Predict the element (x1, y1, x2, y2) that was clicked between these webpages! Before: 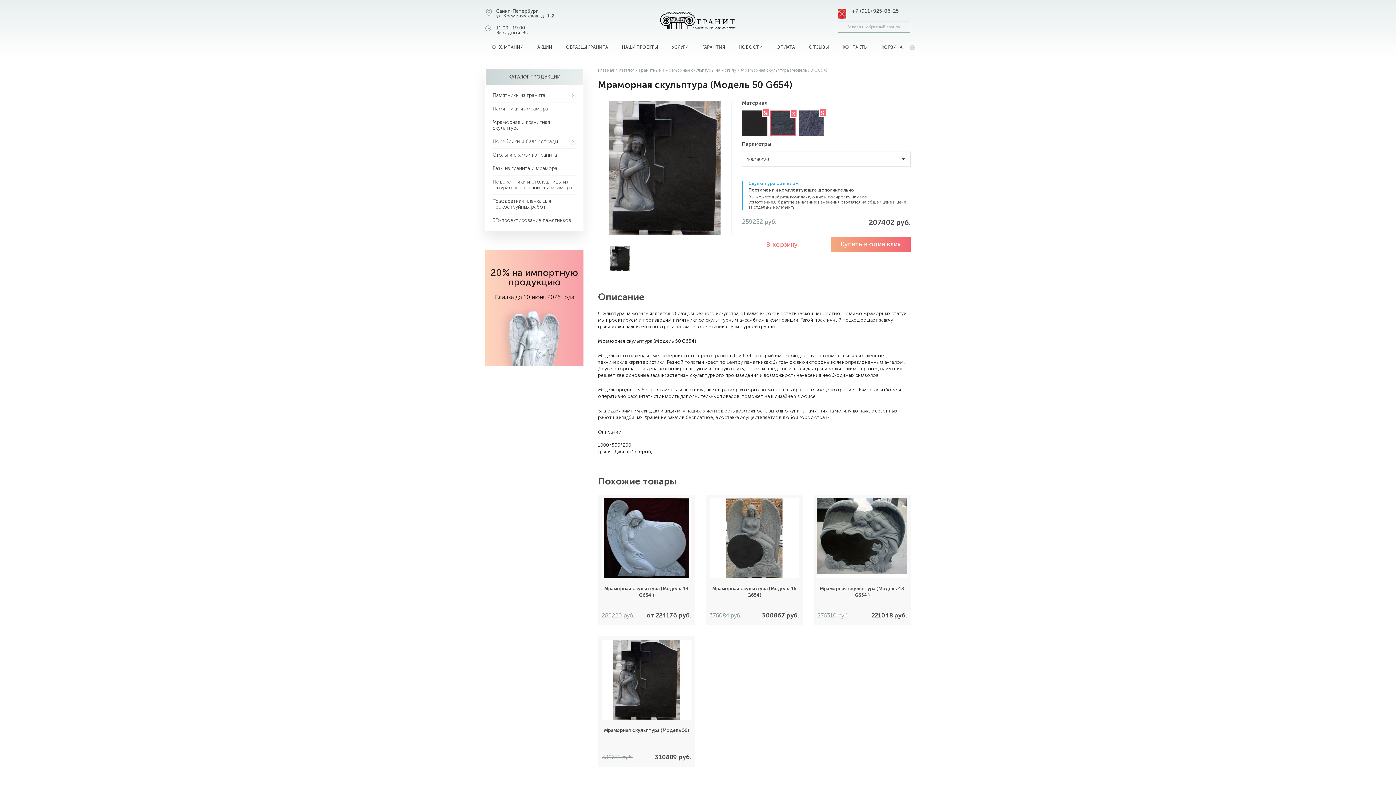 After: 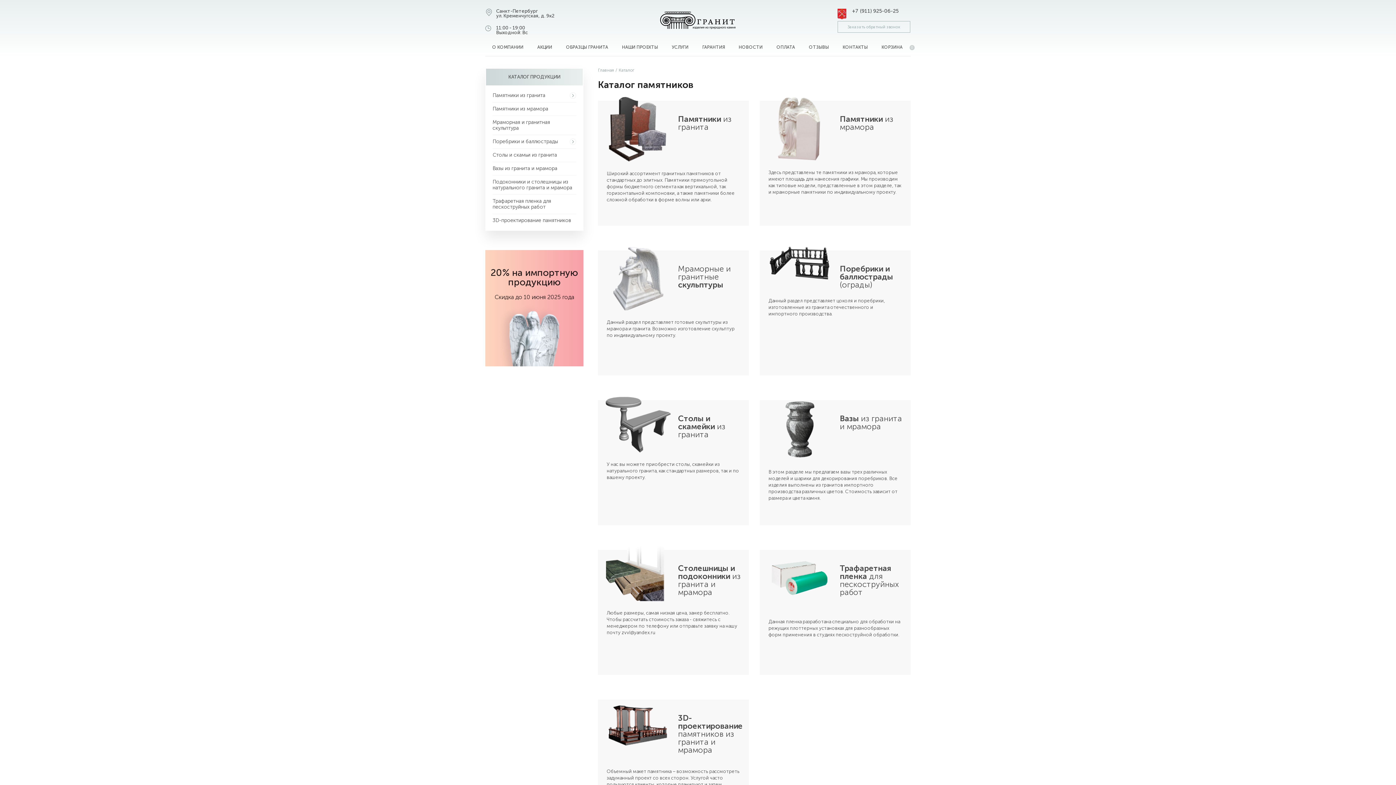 Action: bbox: (618, 67, 634, 72) label: Каталог